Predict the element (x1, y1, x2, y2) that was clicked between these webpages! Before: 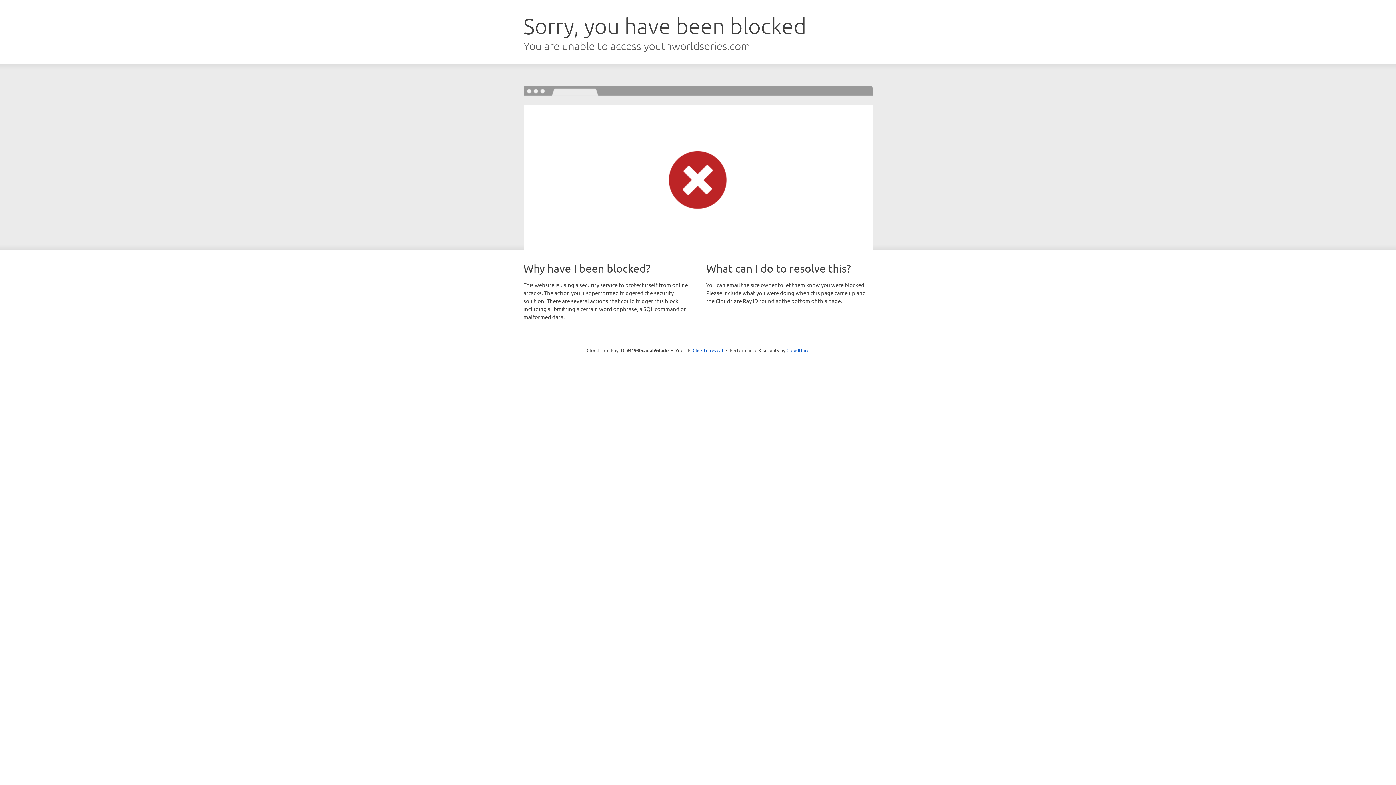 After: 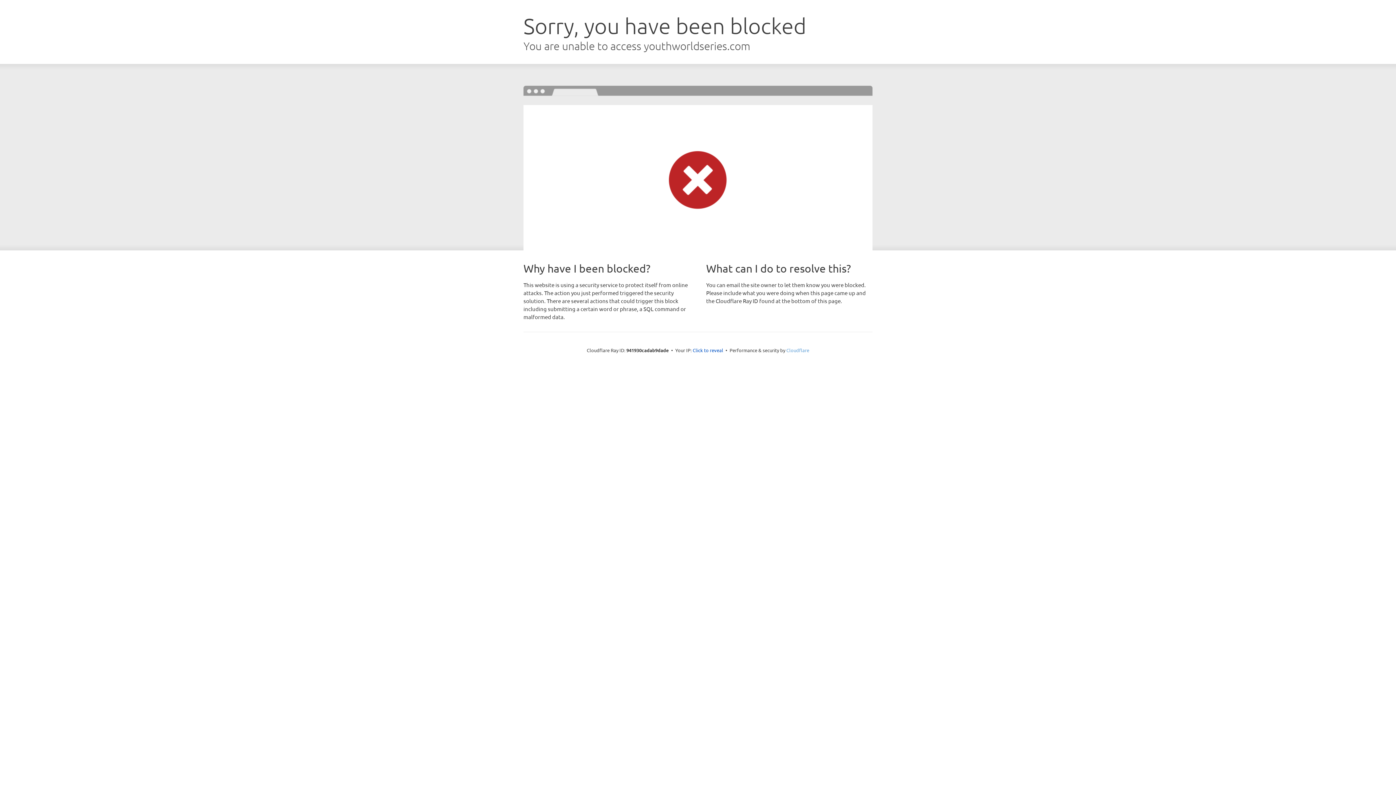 Action: bbox: (786, 347, 809, 353) label: Cloudflare